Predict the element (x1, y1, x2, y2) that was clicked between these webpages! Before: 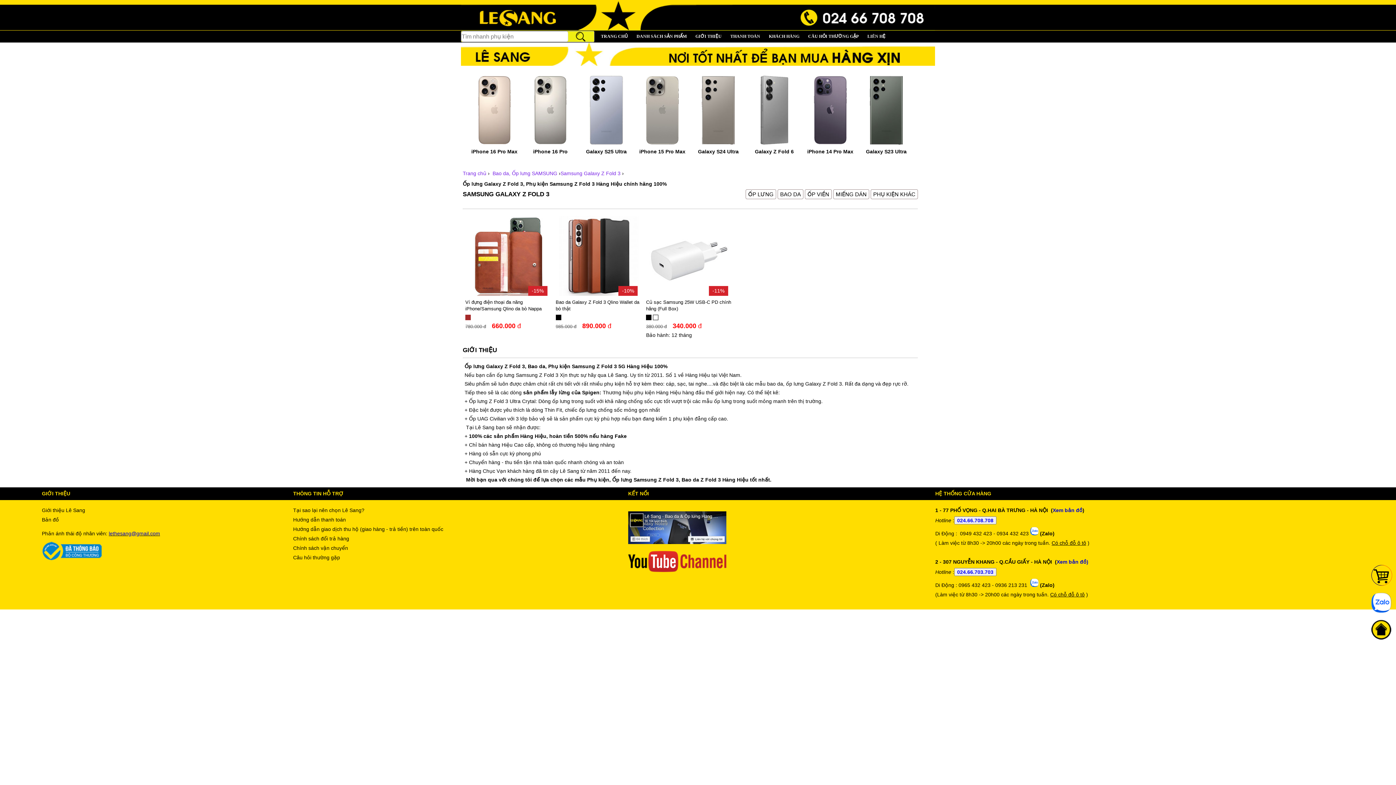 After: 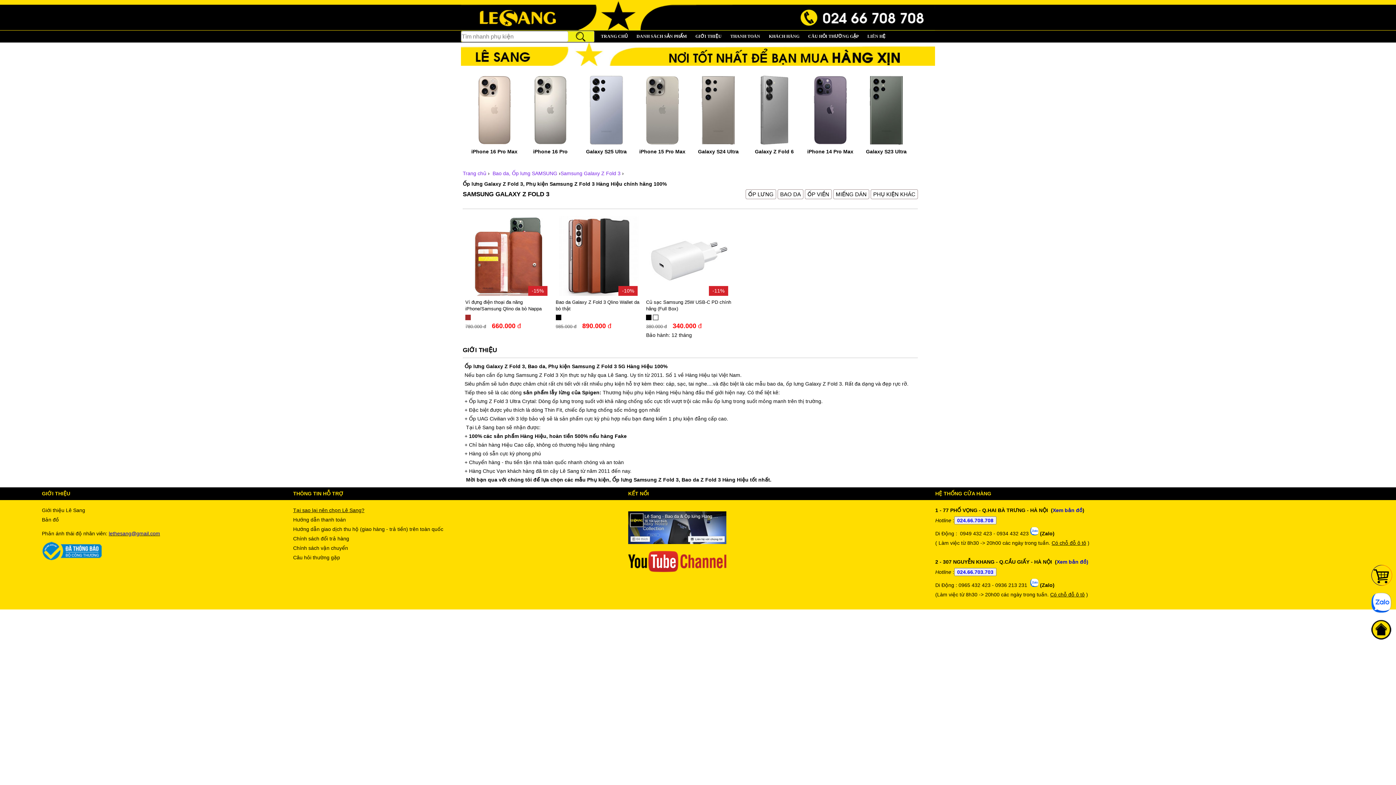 Action: label: Tại sao lại nên chọn Lê Sang? bbox: (293, 507, 364, 513)